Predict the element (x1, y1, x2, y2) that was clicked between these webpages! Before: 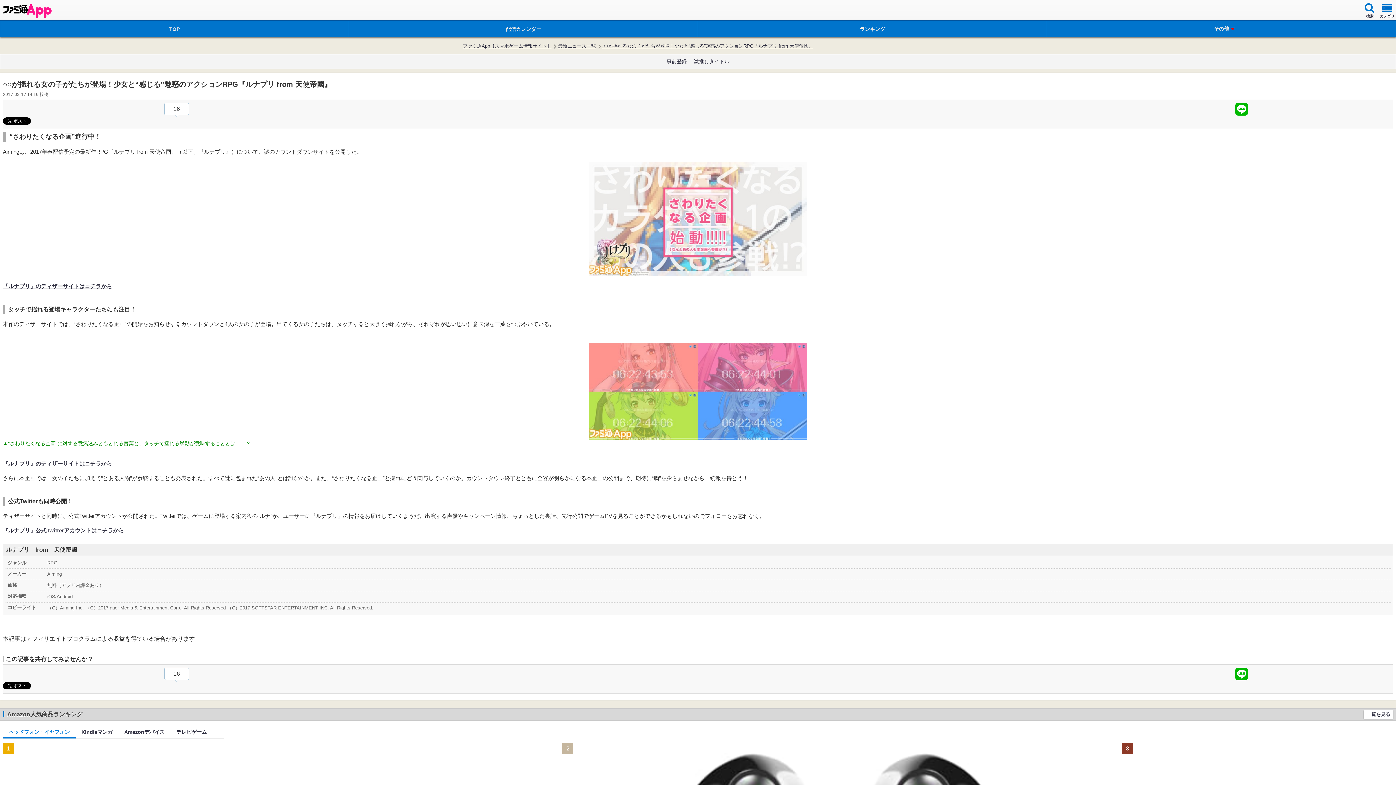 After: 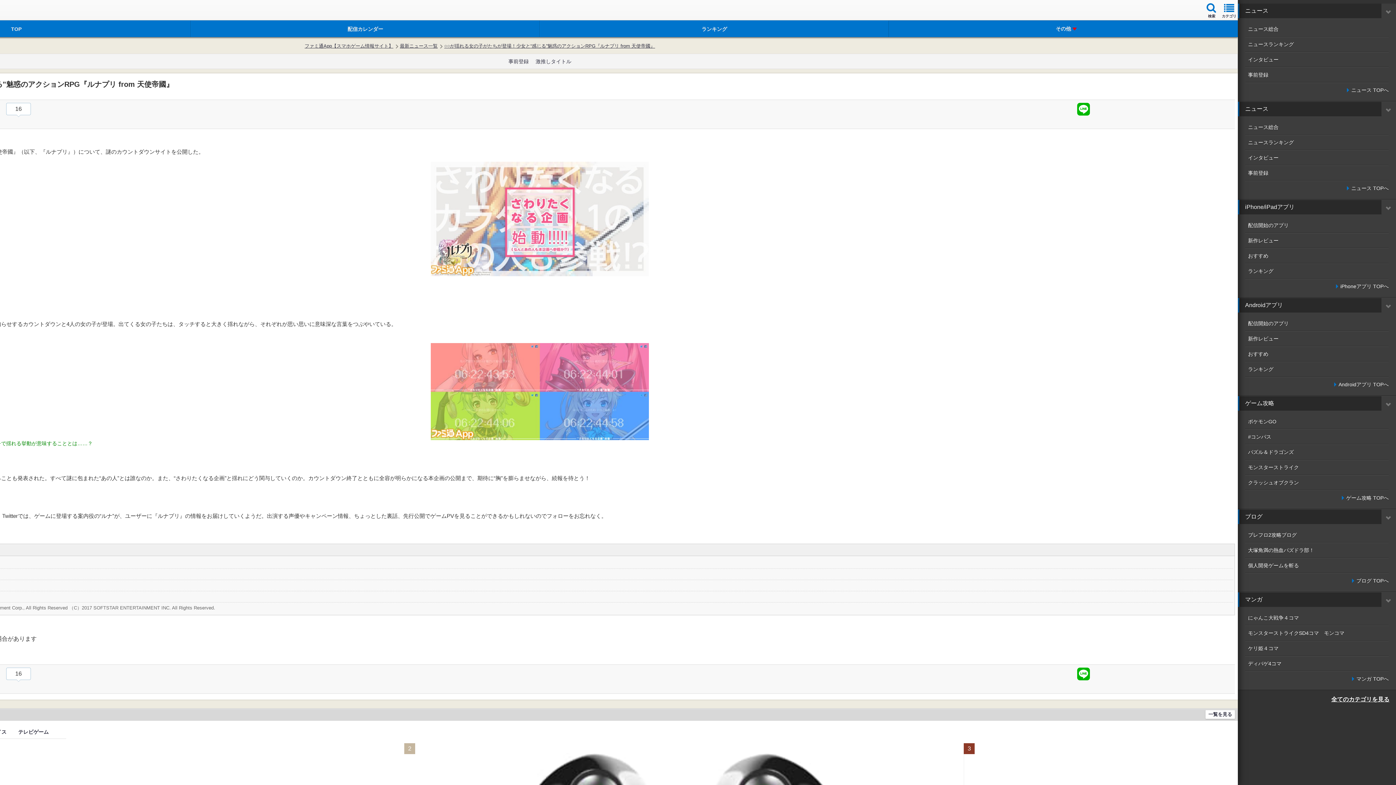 Action: bbox: (1378, 1, 1396, 18) label: カテゴリ